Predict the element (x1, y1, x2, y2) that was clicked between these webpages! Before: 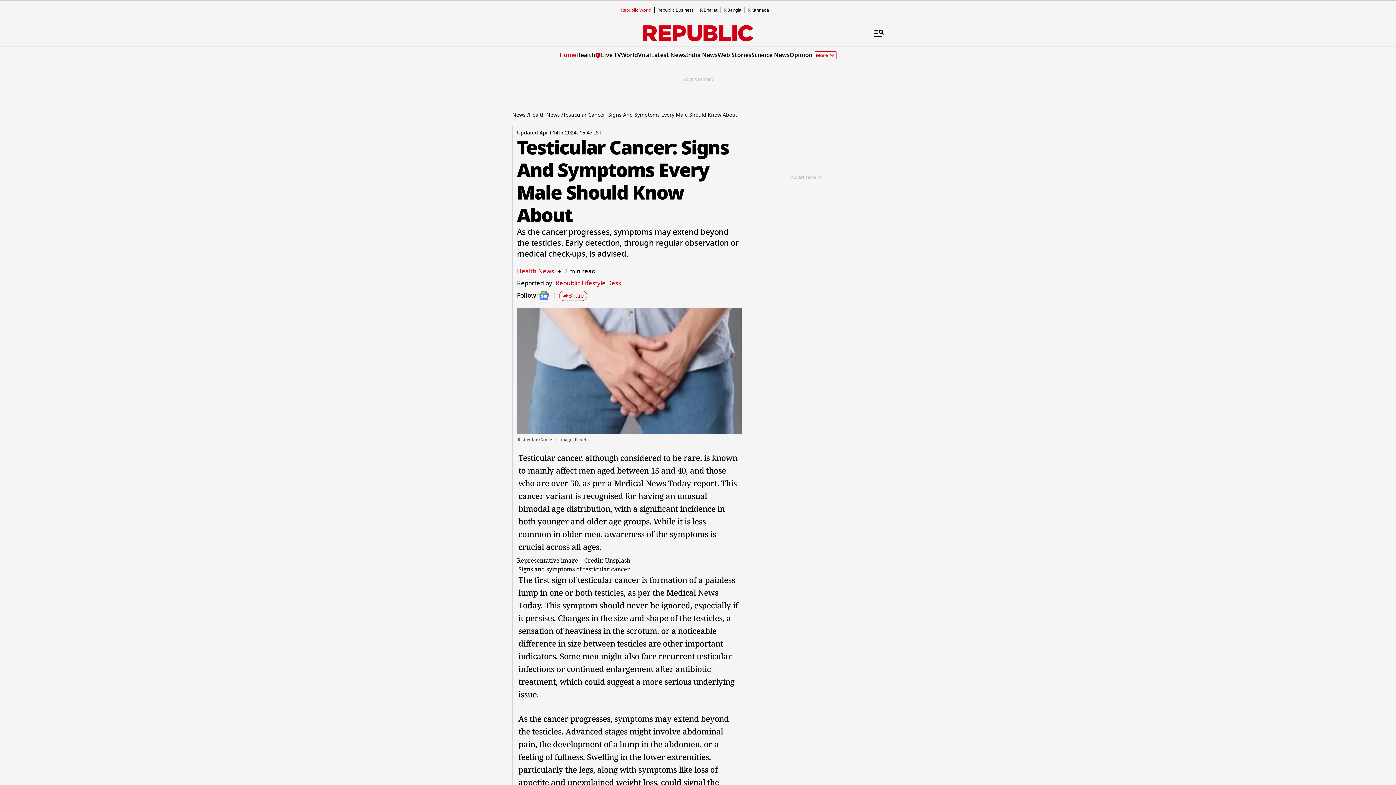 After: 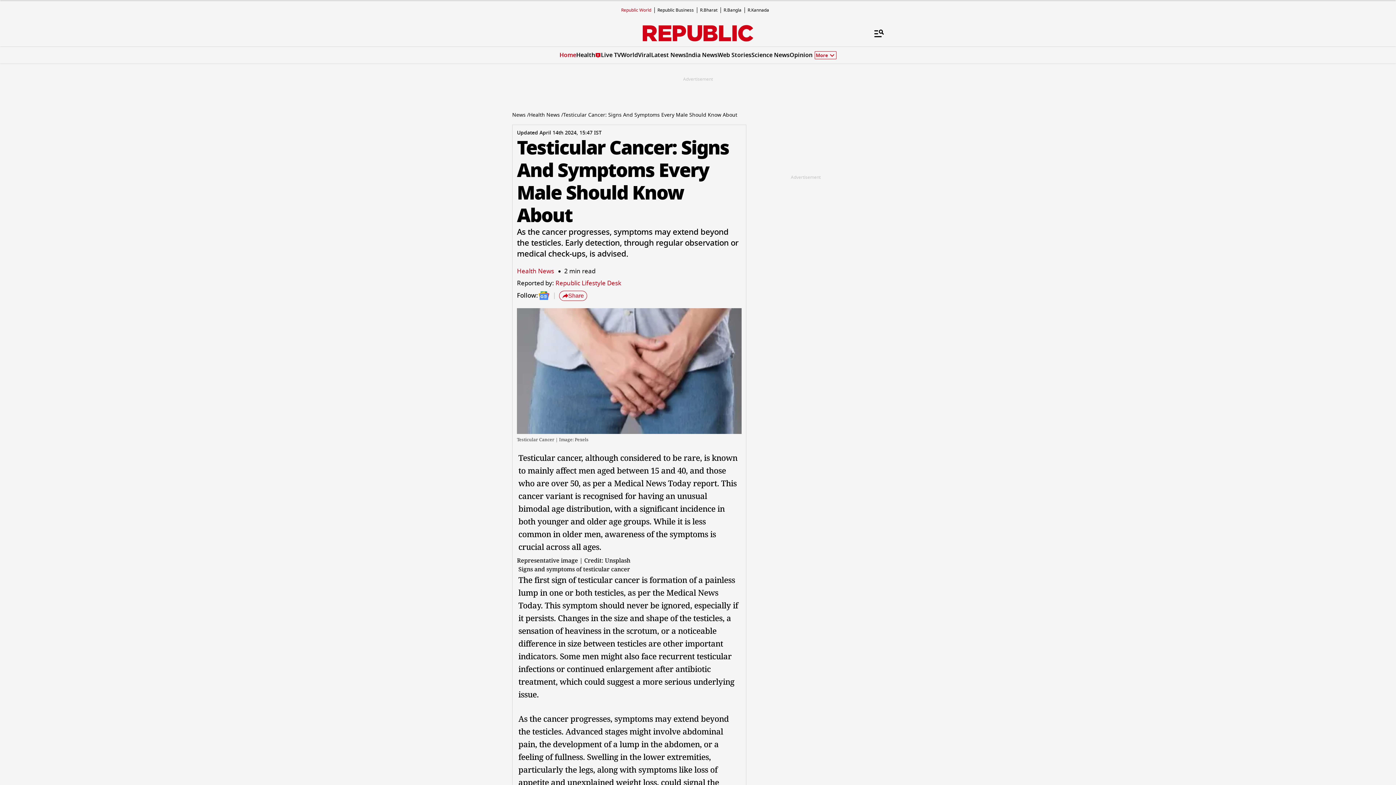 Action: label: Republic World bbox: (621, 6, 651, 13)